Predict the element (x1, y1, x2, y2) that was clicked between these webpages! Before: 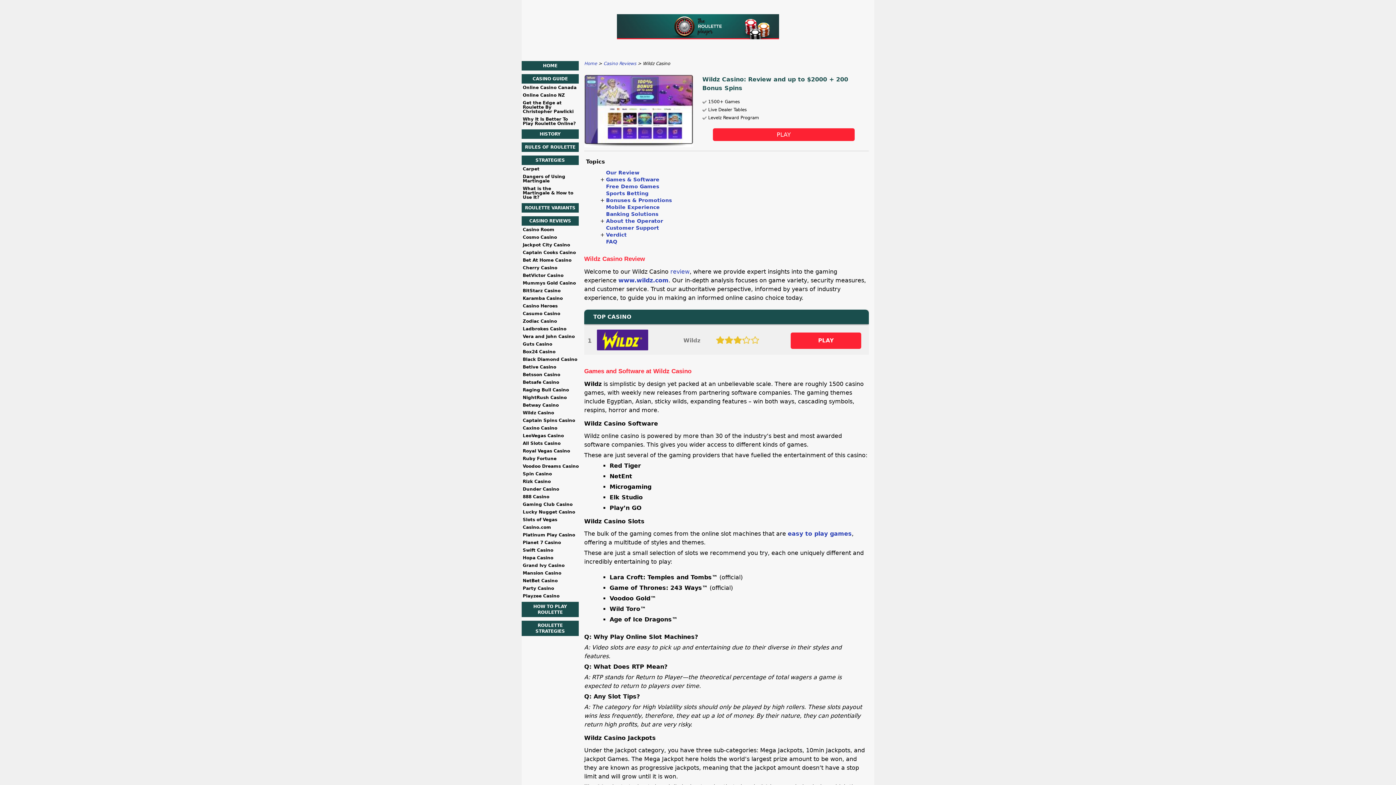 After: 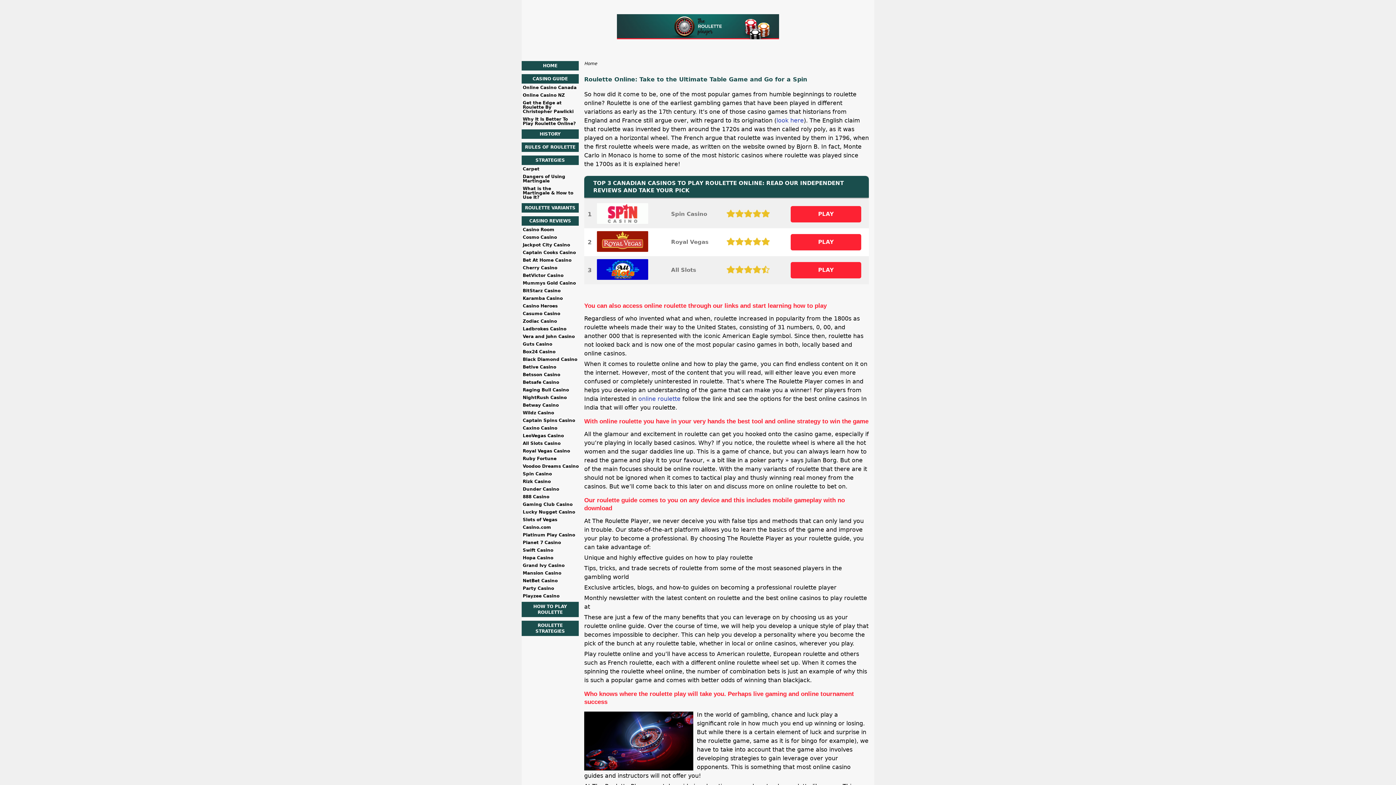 Action: label: HOME bbox: (521, 61, 578, 70)